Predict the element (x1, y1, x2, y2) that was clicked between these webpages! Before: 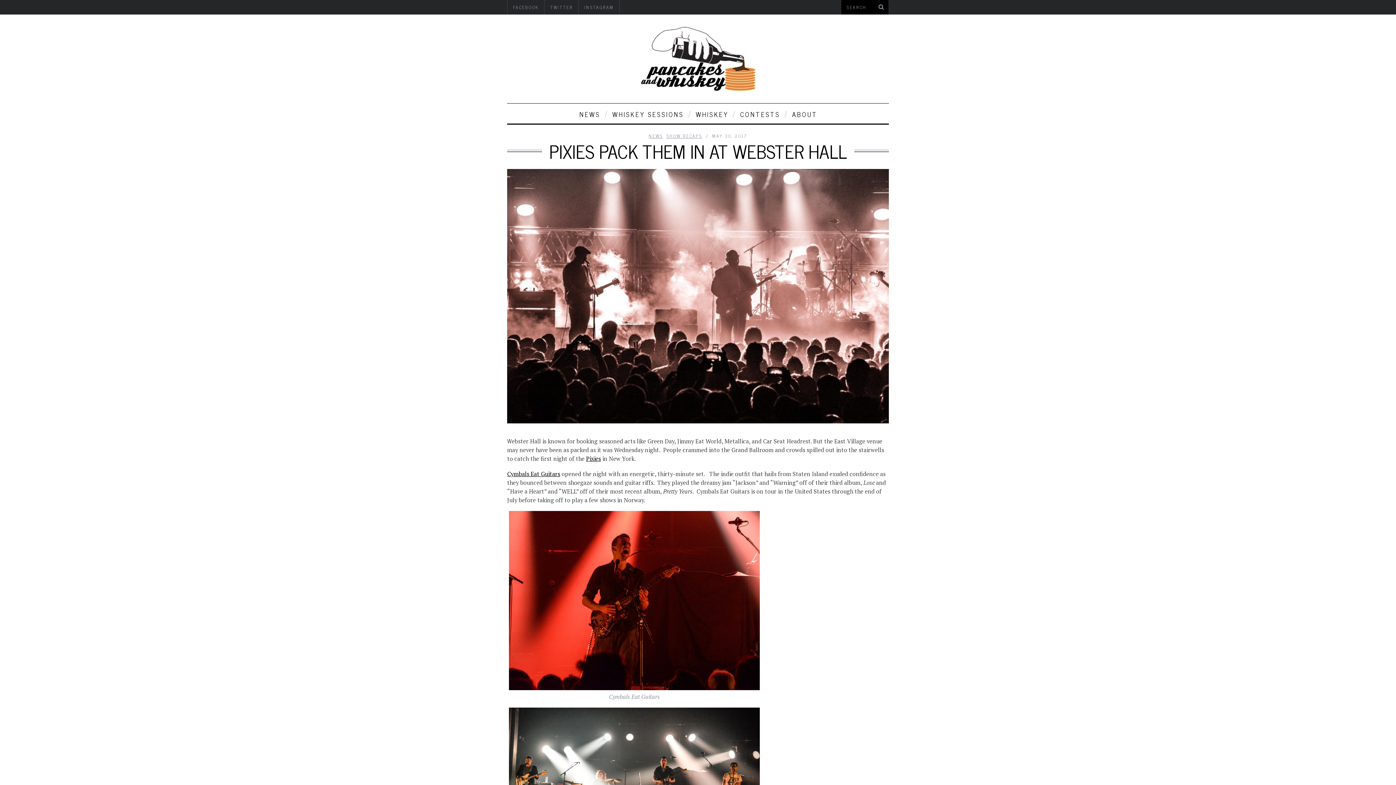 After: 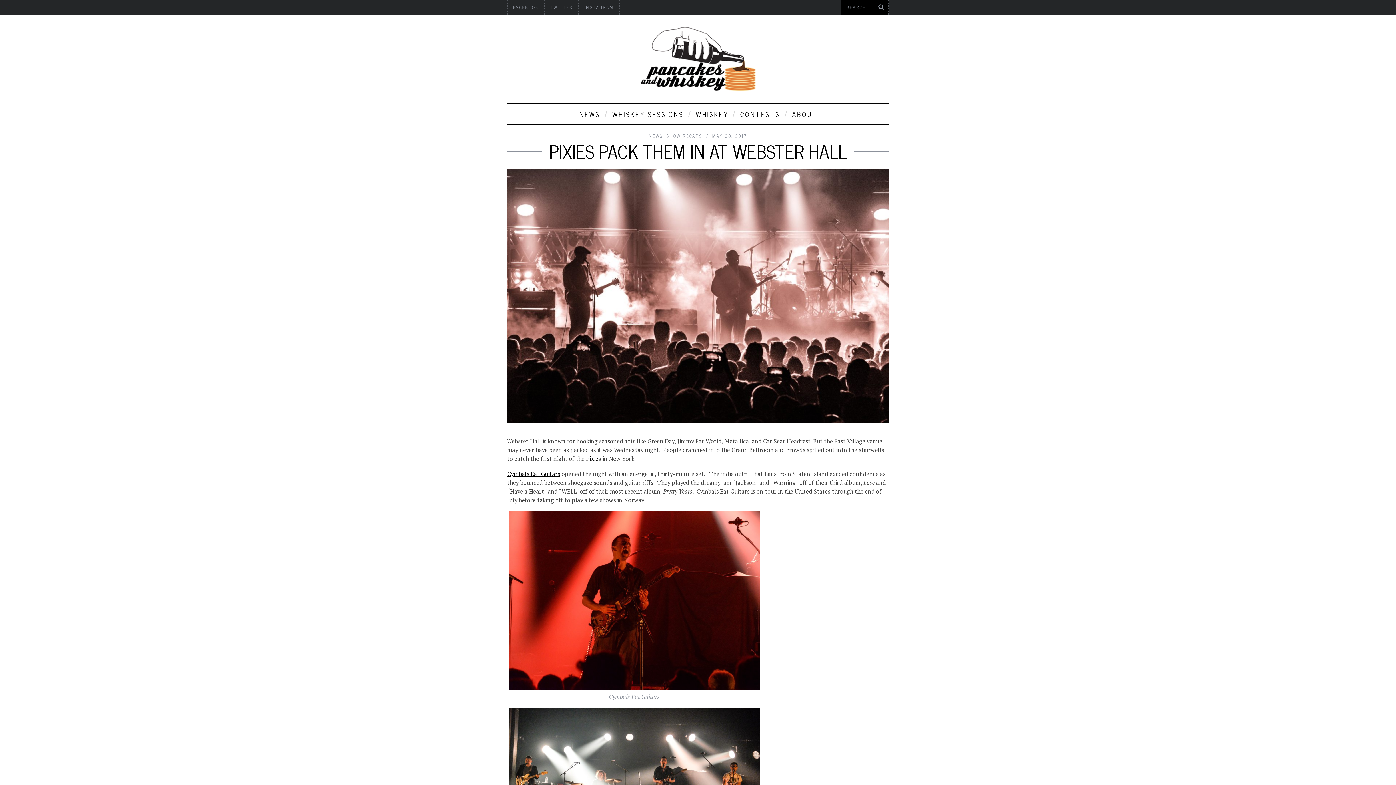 Action: bbox: (586, 454, 601, 462) label: Pixies